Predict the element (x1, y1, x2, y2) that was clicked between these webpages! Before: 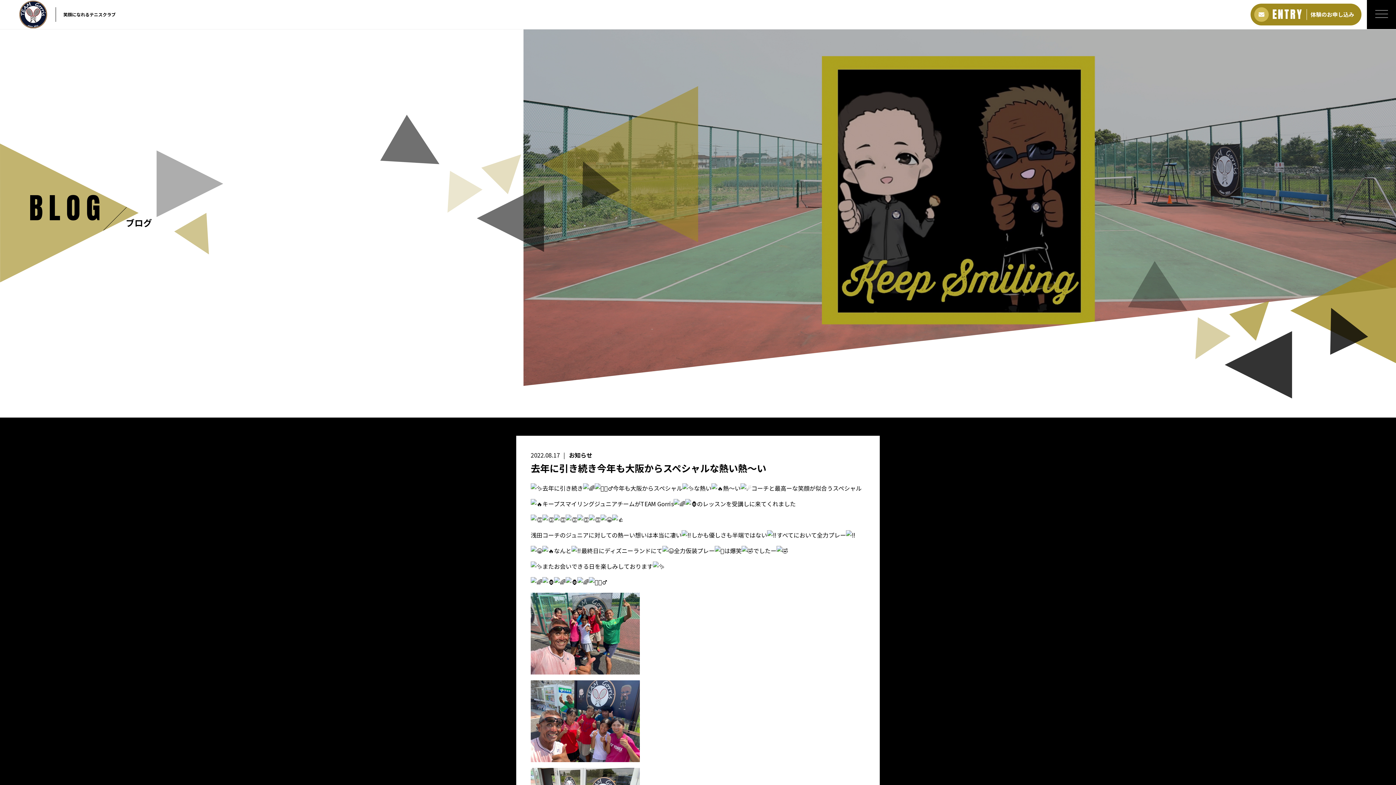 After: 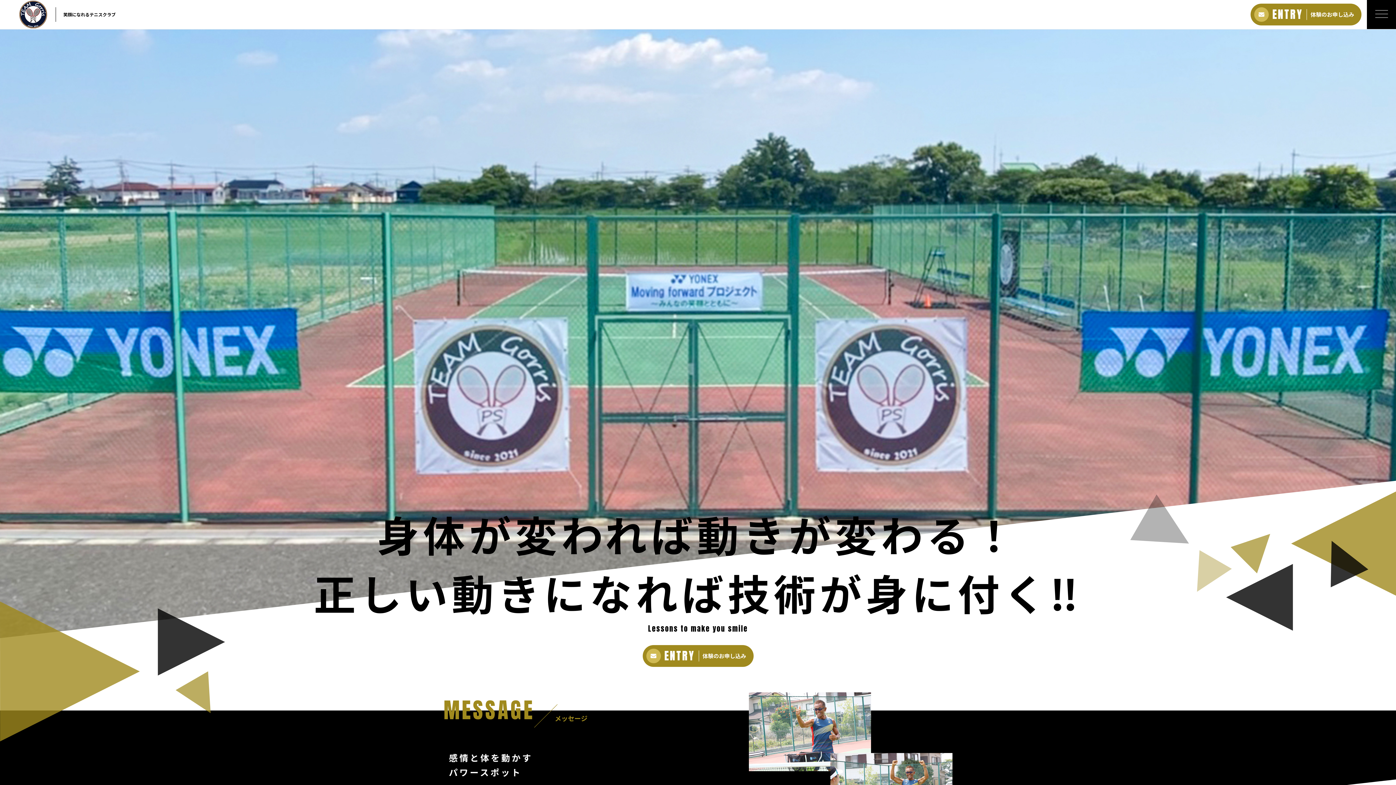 Action: bbox: (7, 0, 48, 29)